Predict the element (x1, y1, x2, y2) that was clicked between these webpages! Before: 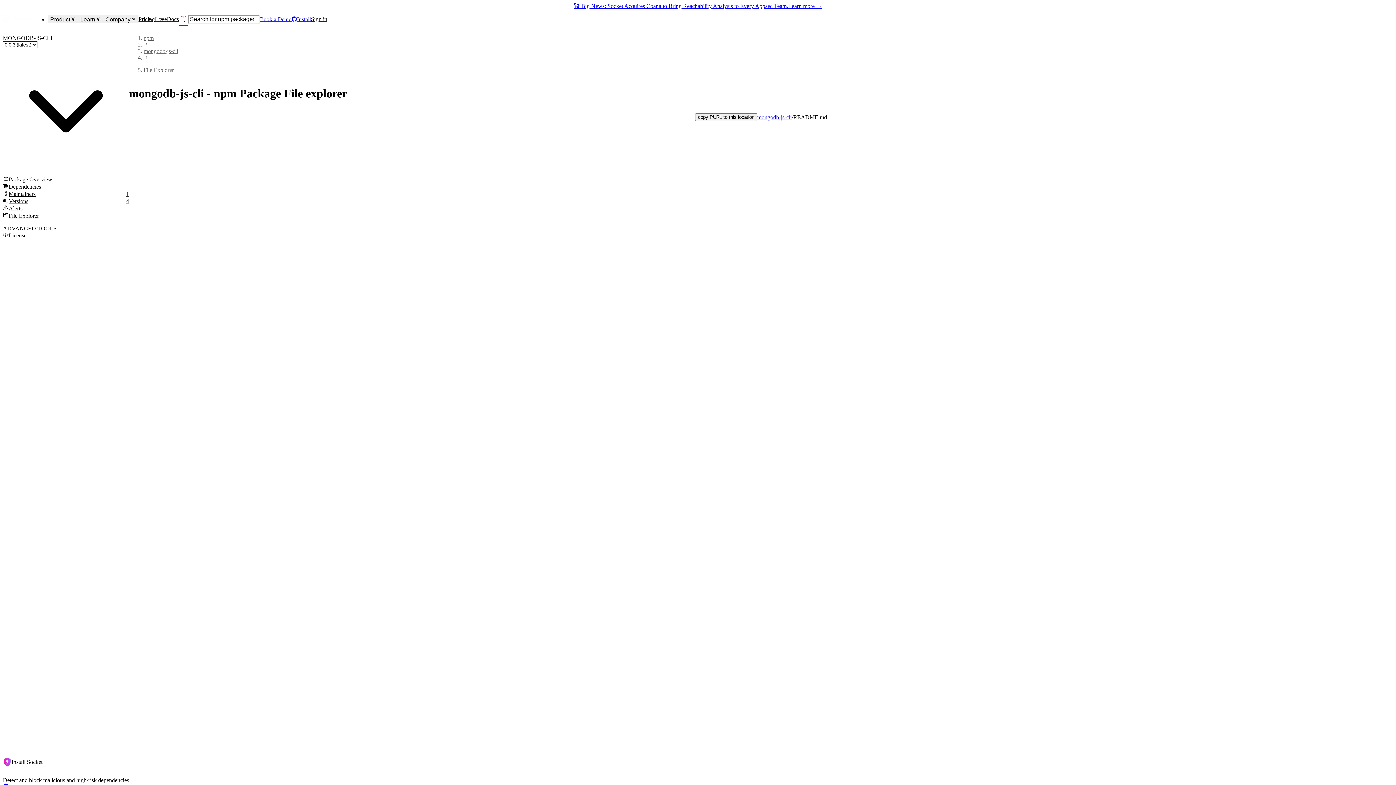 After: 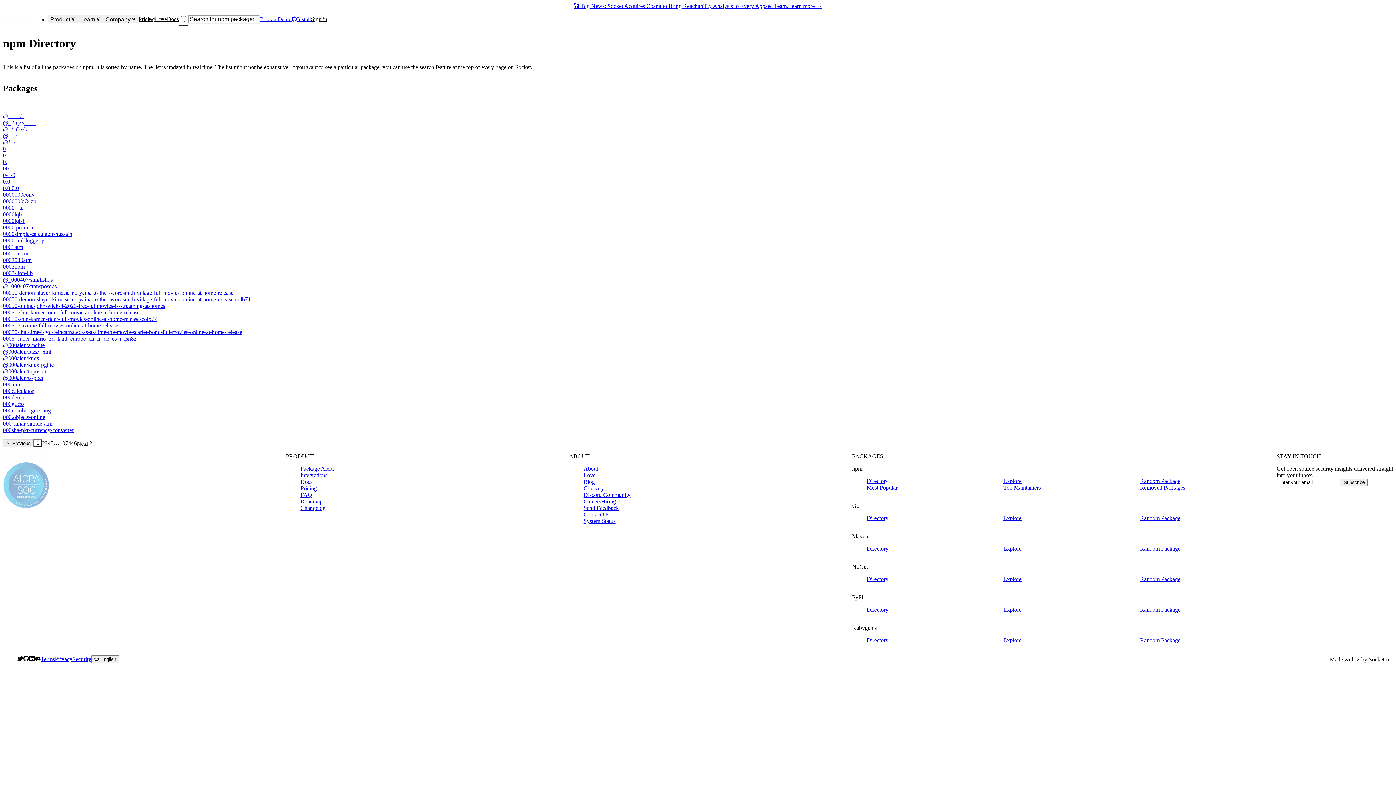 Action: bbox: (143, 34, 153, 41) label: npm